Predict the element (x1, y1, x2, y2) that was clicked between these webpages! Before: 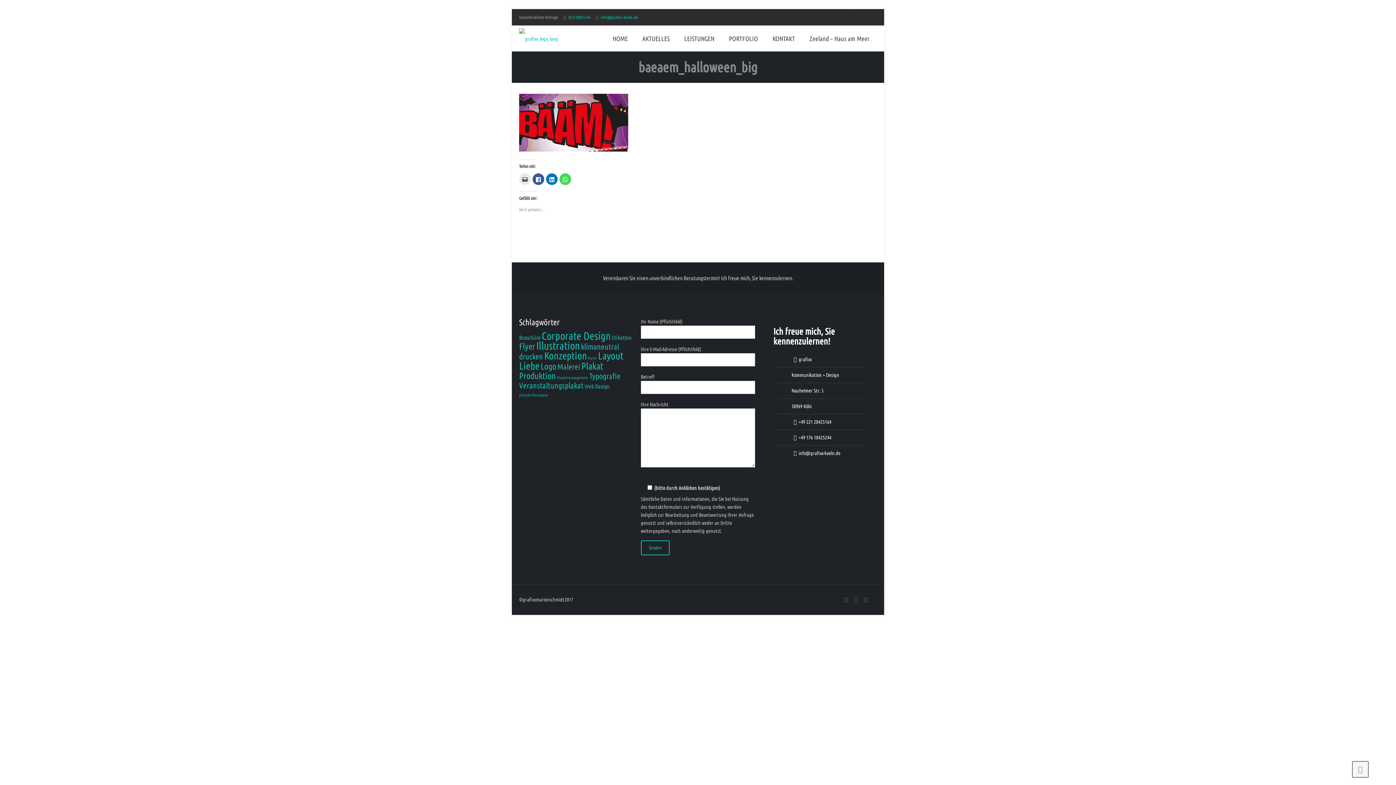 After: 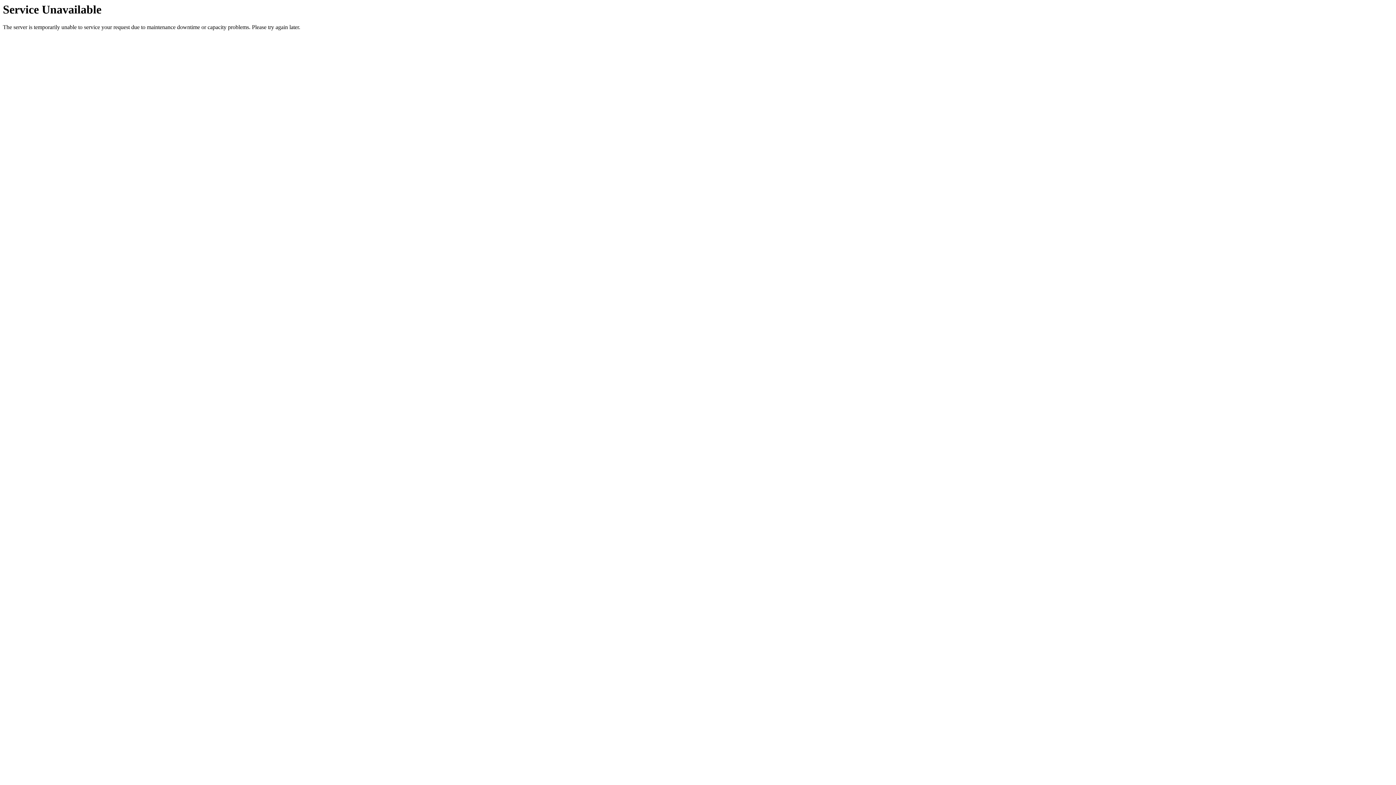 Action: label: Liebe (7 Einträge) bbox: (519, 360, 539, 371)